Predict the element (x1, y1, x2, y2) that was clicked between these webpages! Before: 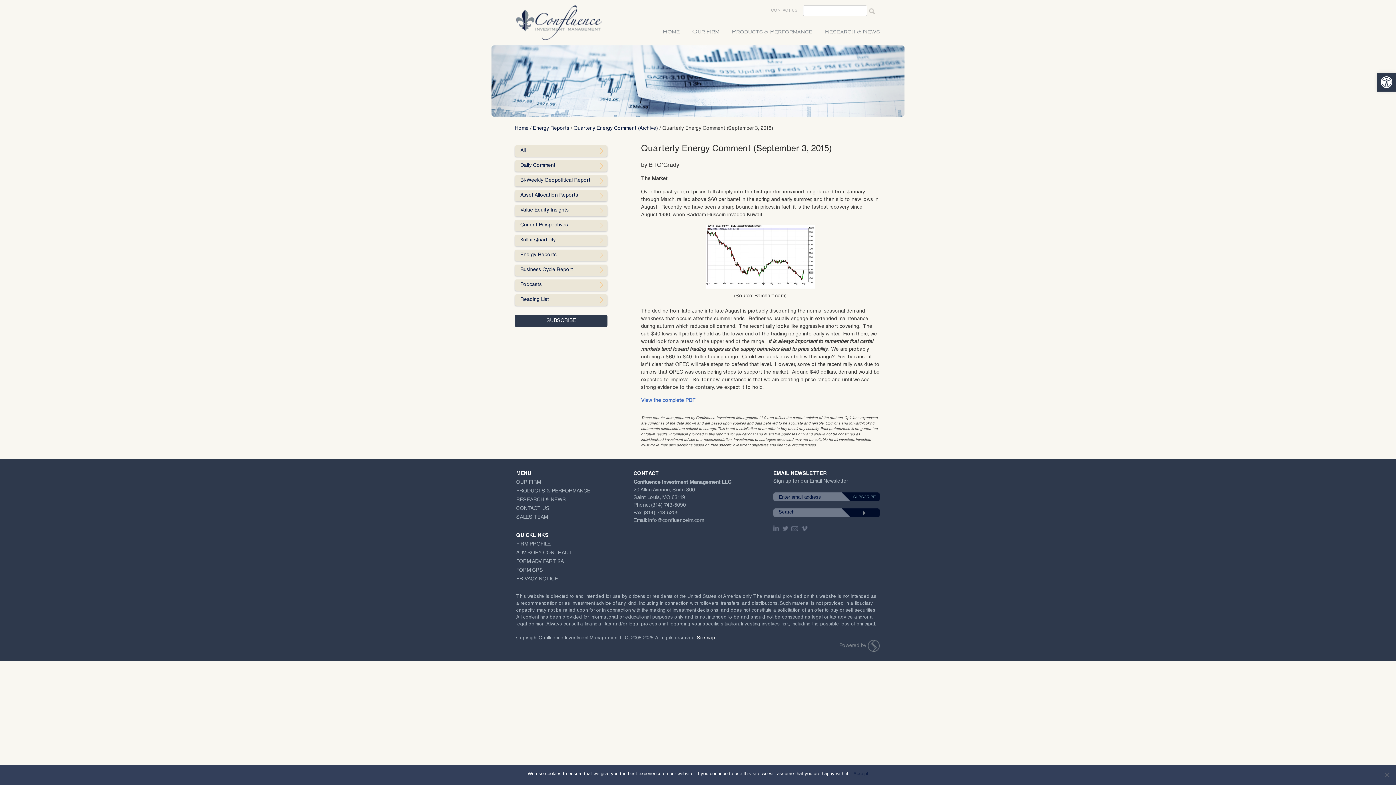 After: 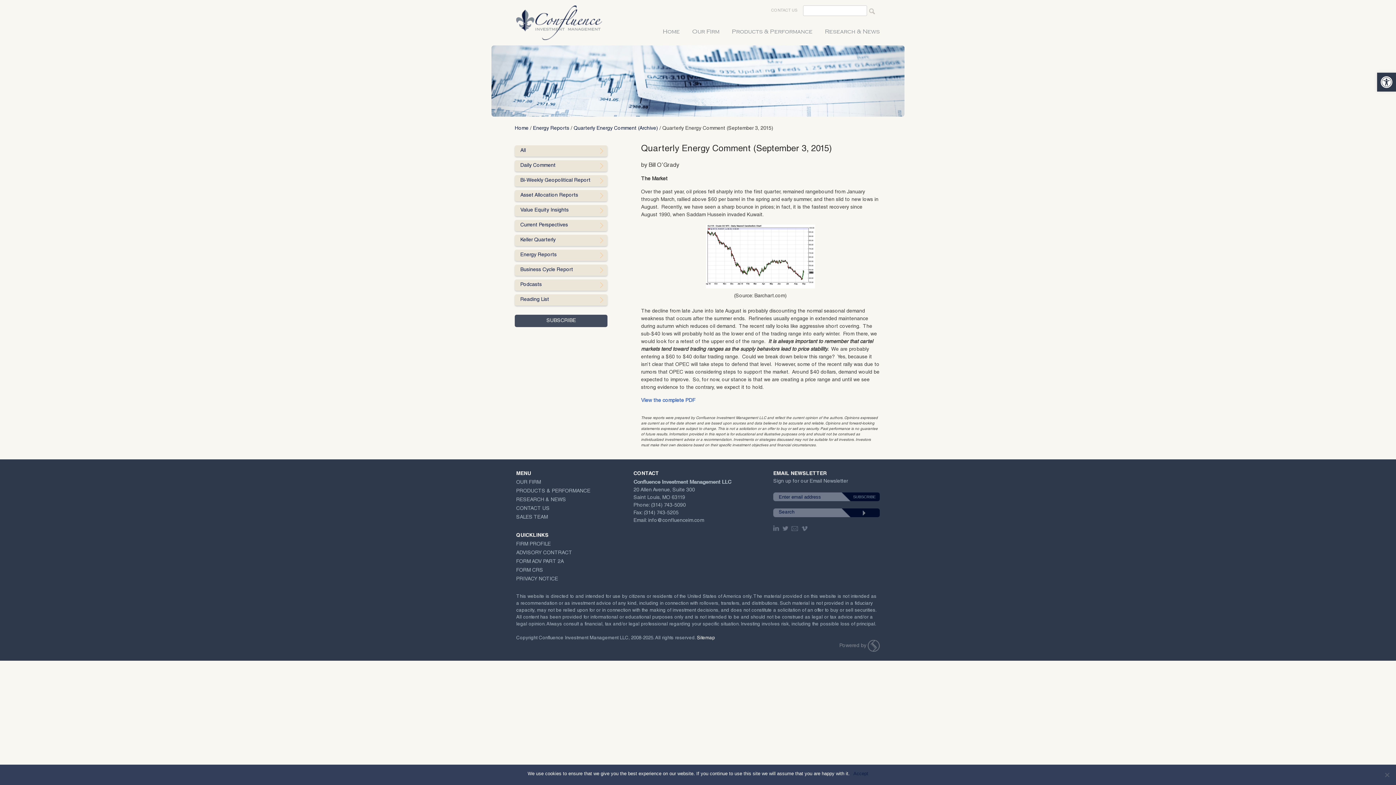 Action: bbox: (529, 318, 607, 323)